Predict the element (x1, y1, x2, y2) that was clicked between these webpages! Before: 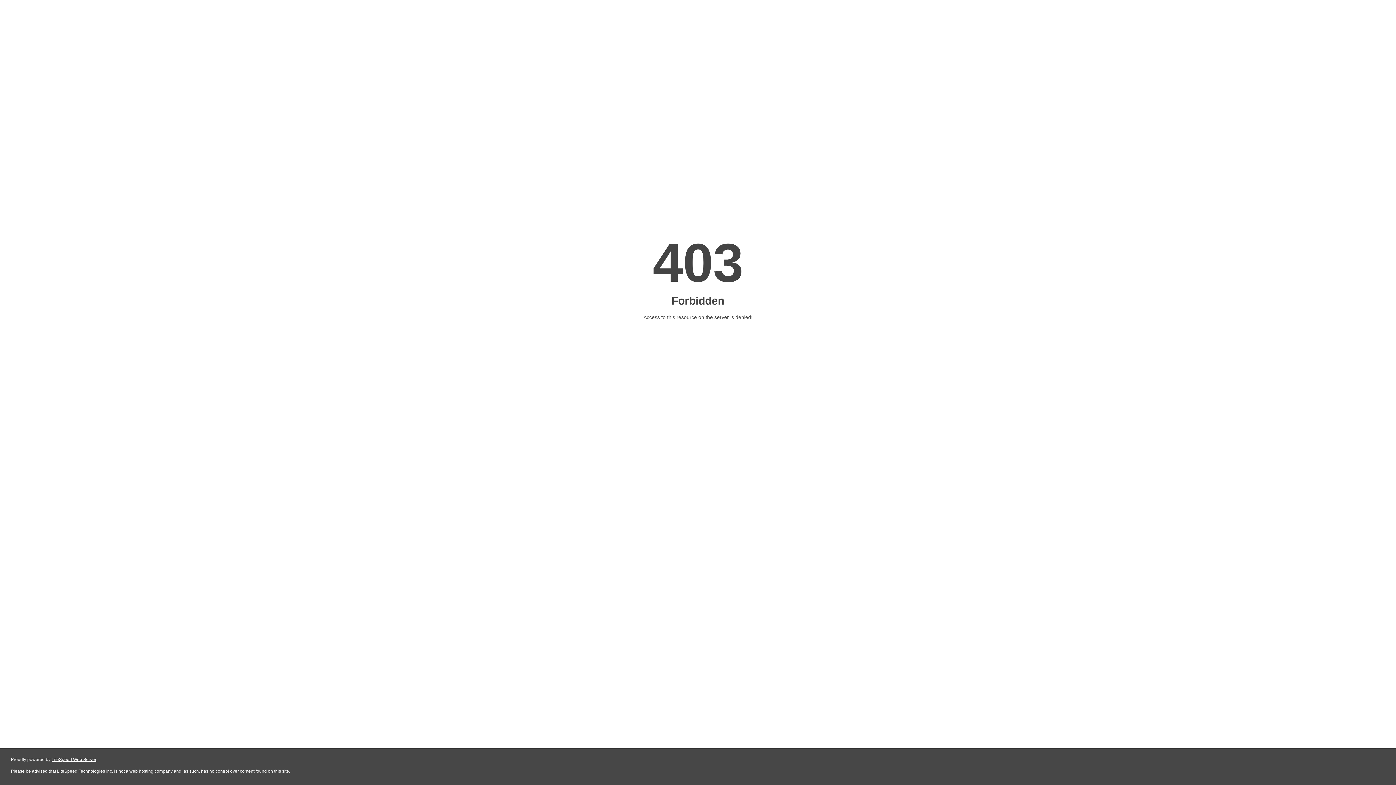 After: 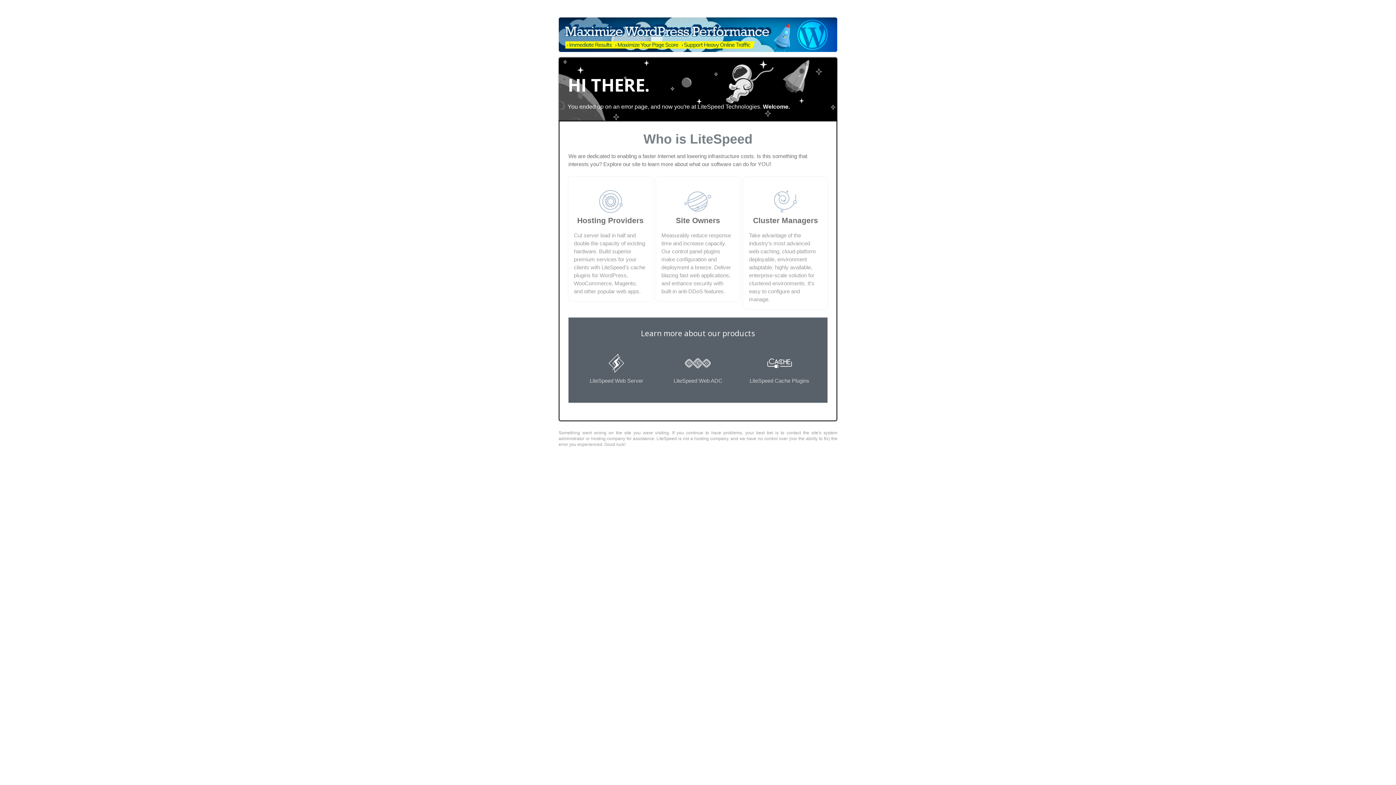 Action: label: LiteSpeed Web Server bbox: (51, 757, 96, 762)